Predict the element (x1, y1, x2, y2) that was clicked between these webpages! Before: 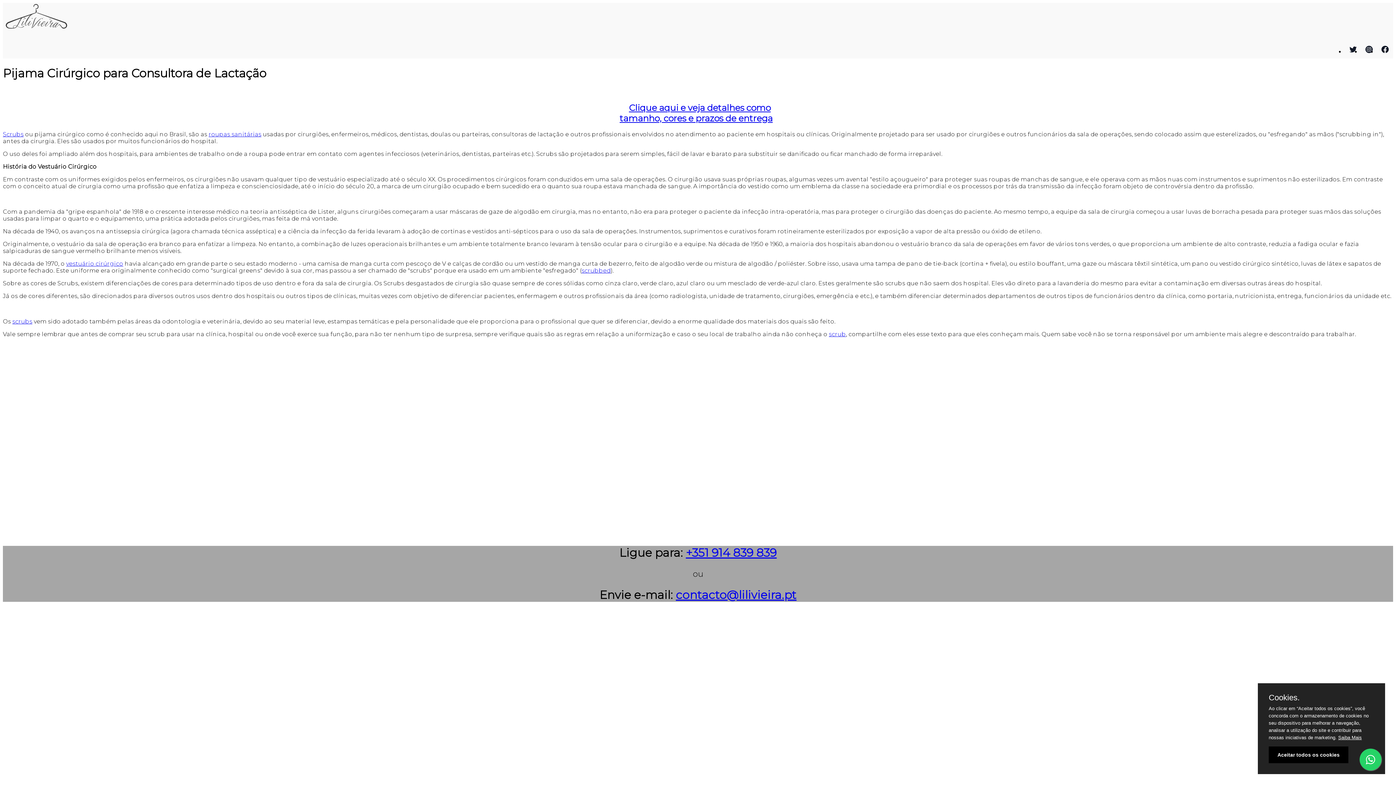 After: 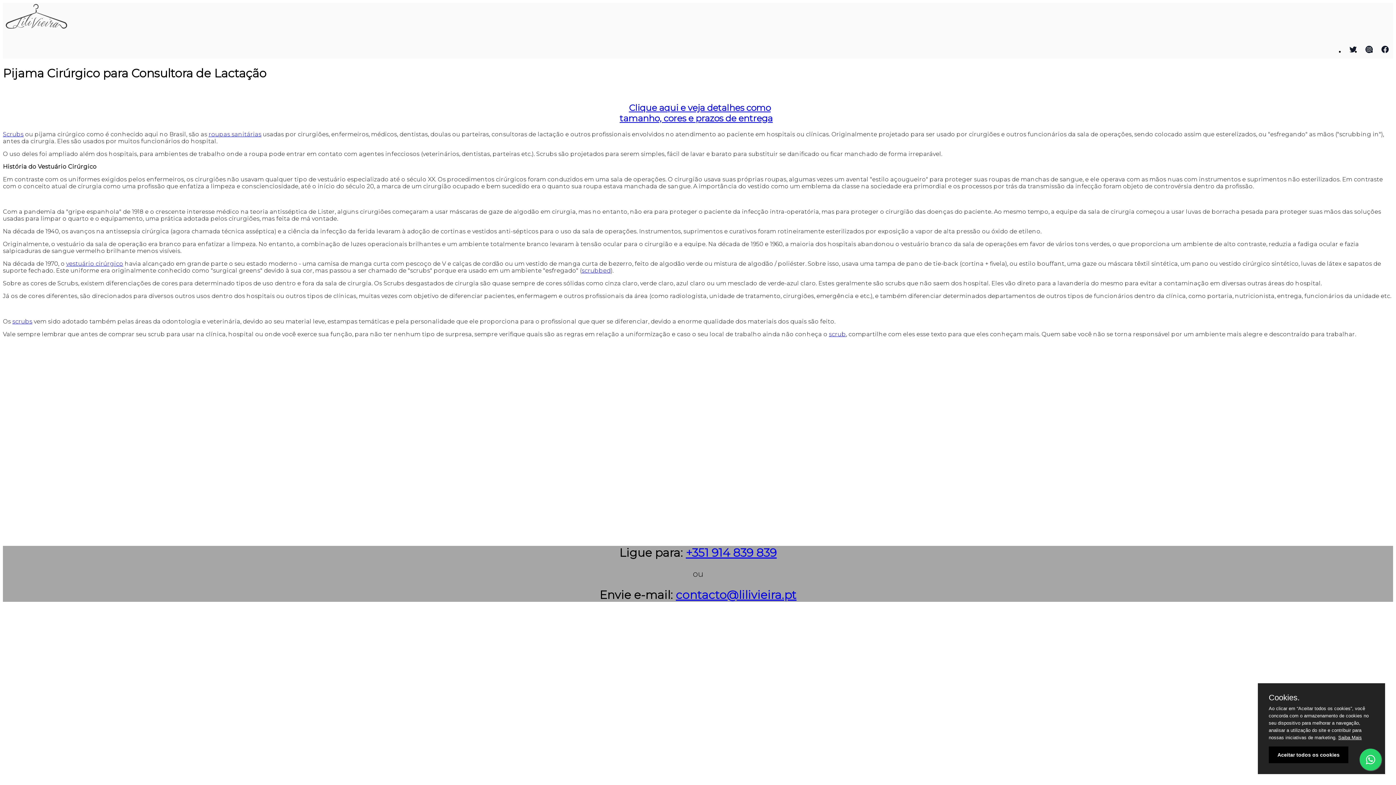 Action: bbox: (1377, 43, 1393, 57)